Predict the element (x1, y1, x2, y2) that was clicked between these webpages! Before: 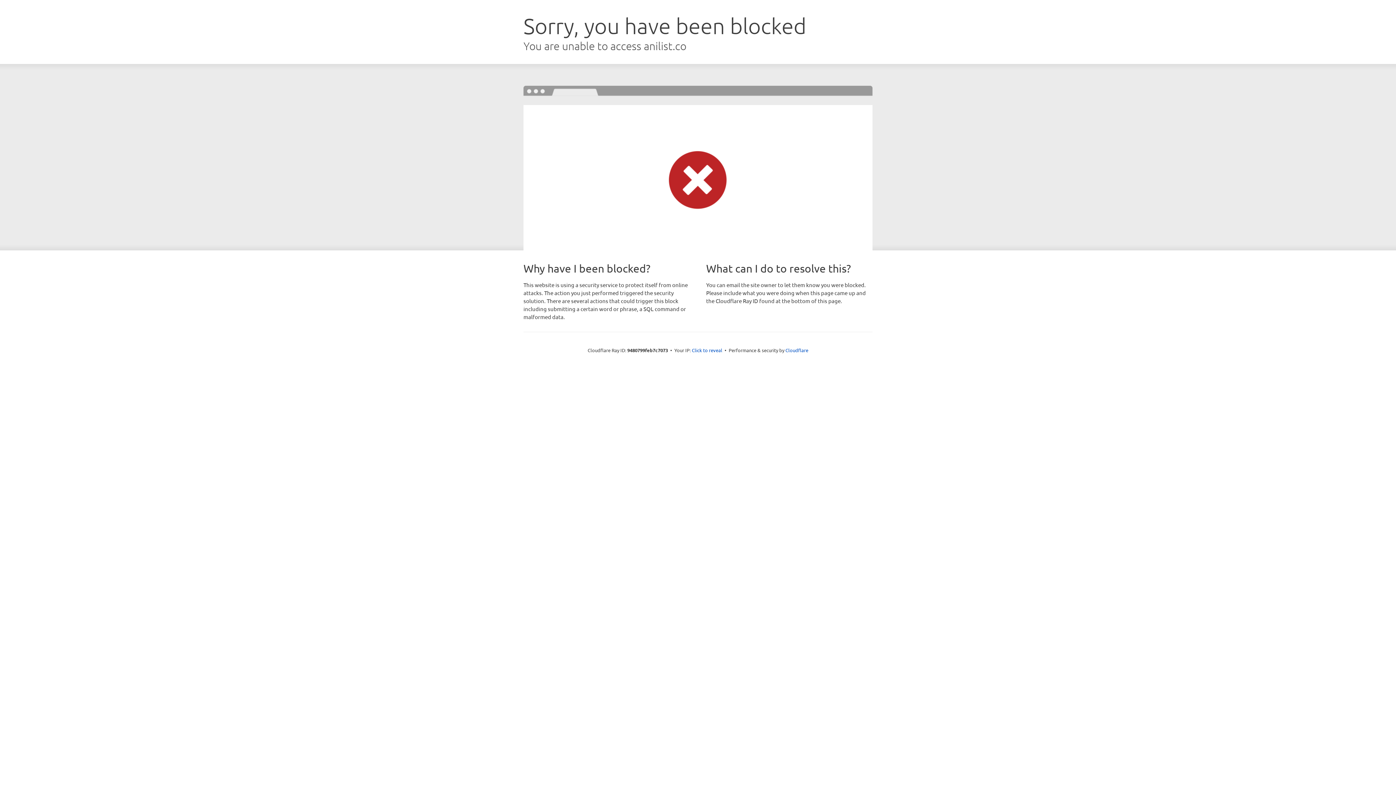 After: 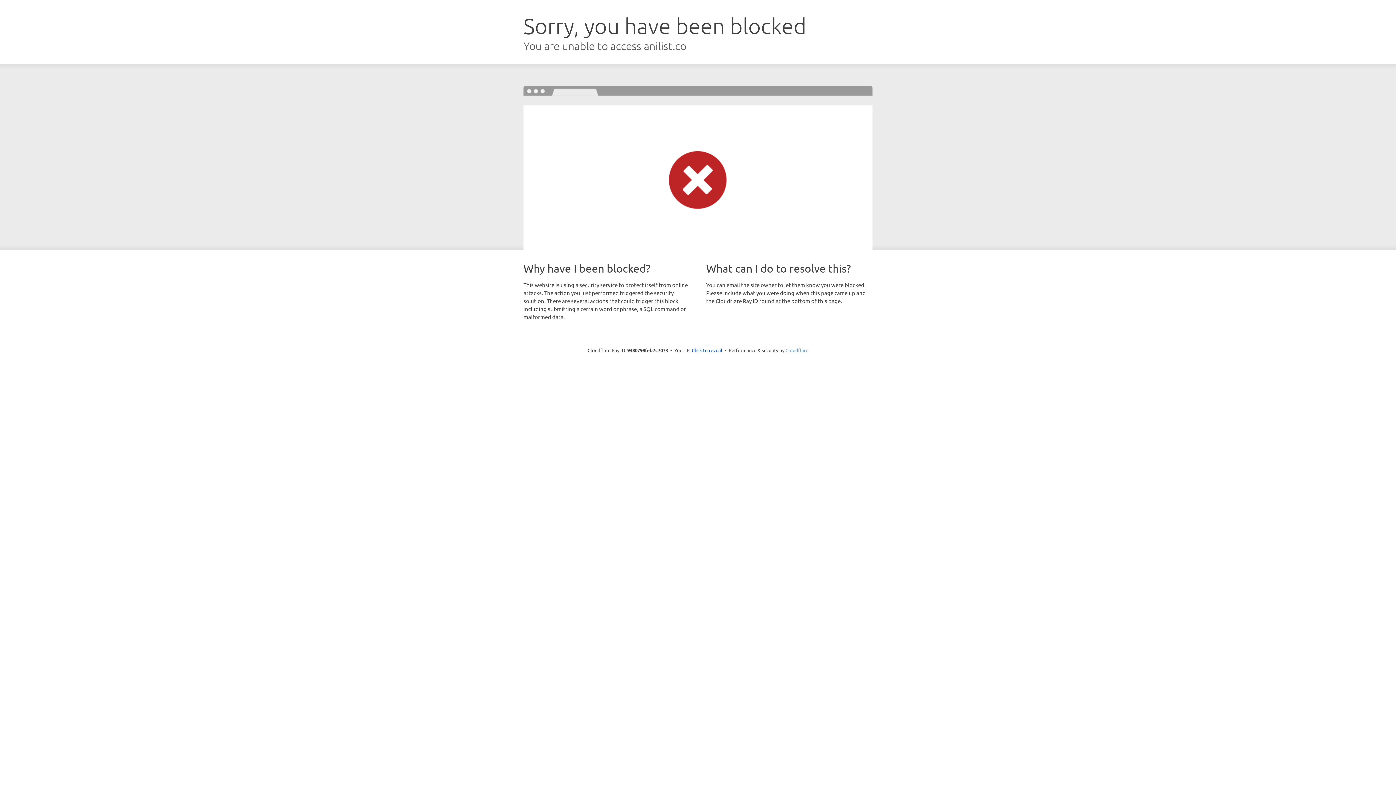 Action: label: Cloudflare bbox: (785, 347, 808, 353)